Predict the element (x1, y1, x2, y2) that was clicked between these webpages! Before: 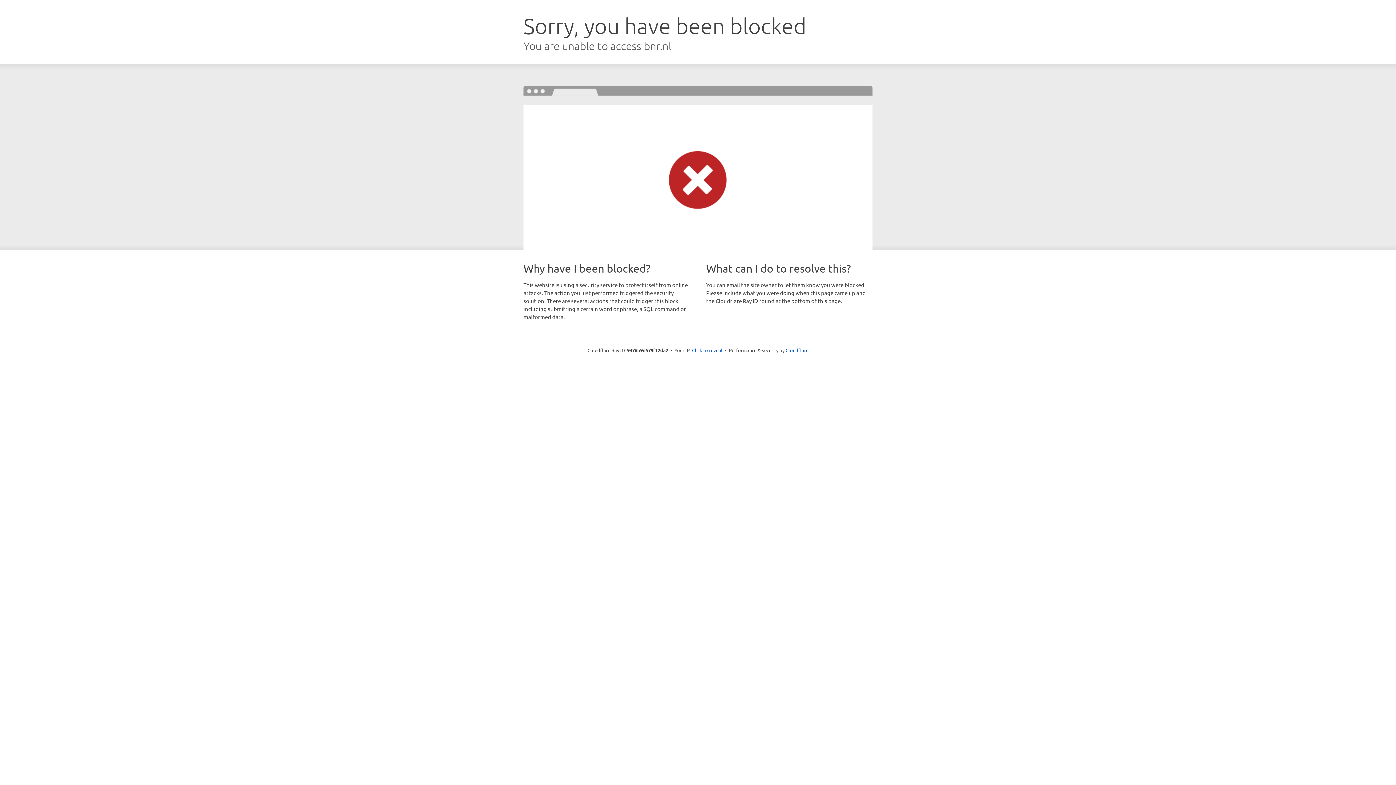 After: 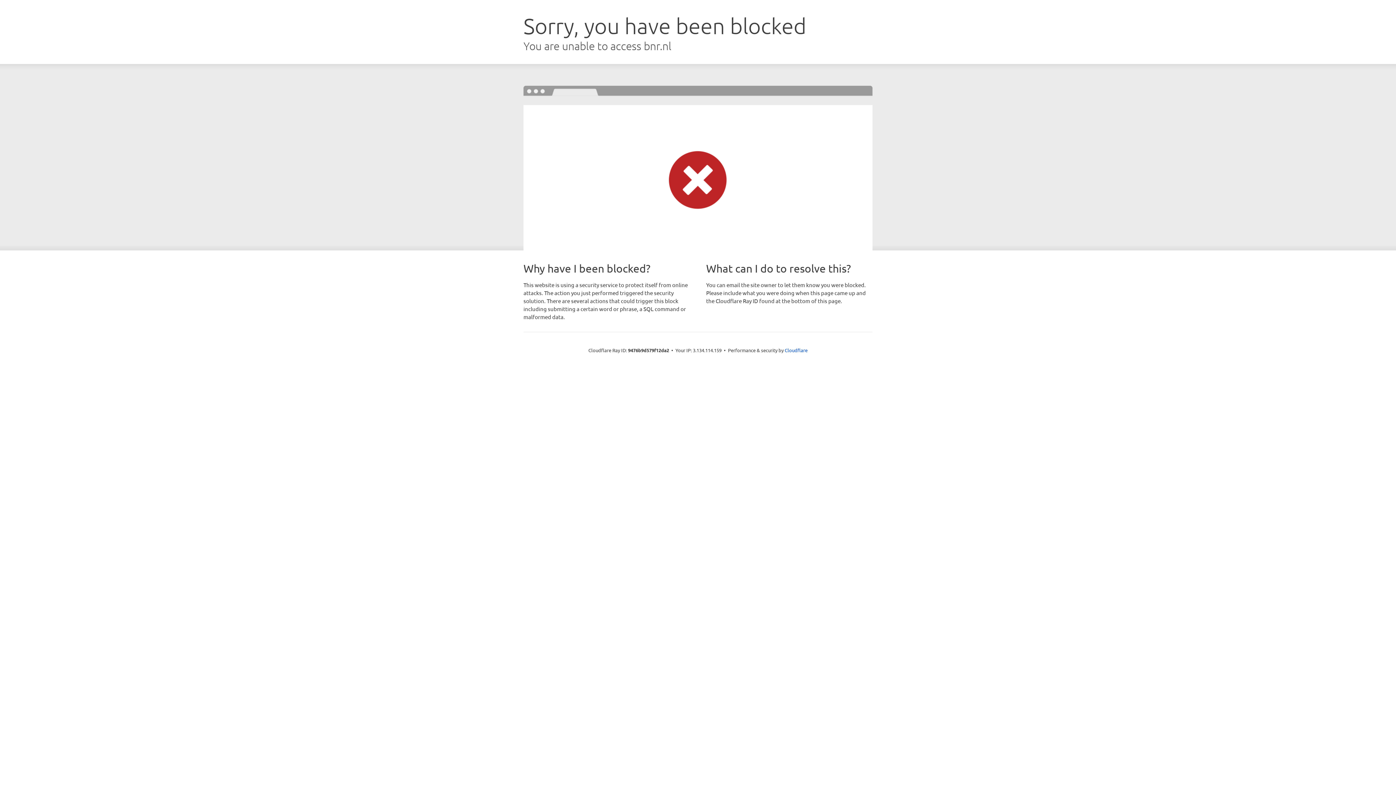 Action: label: Click to reveal bbox: (692, 346, 722, 353)